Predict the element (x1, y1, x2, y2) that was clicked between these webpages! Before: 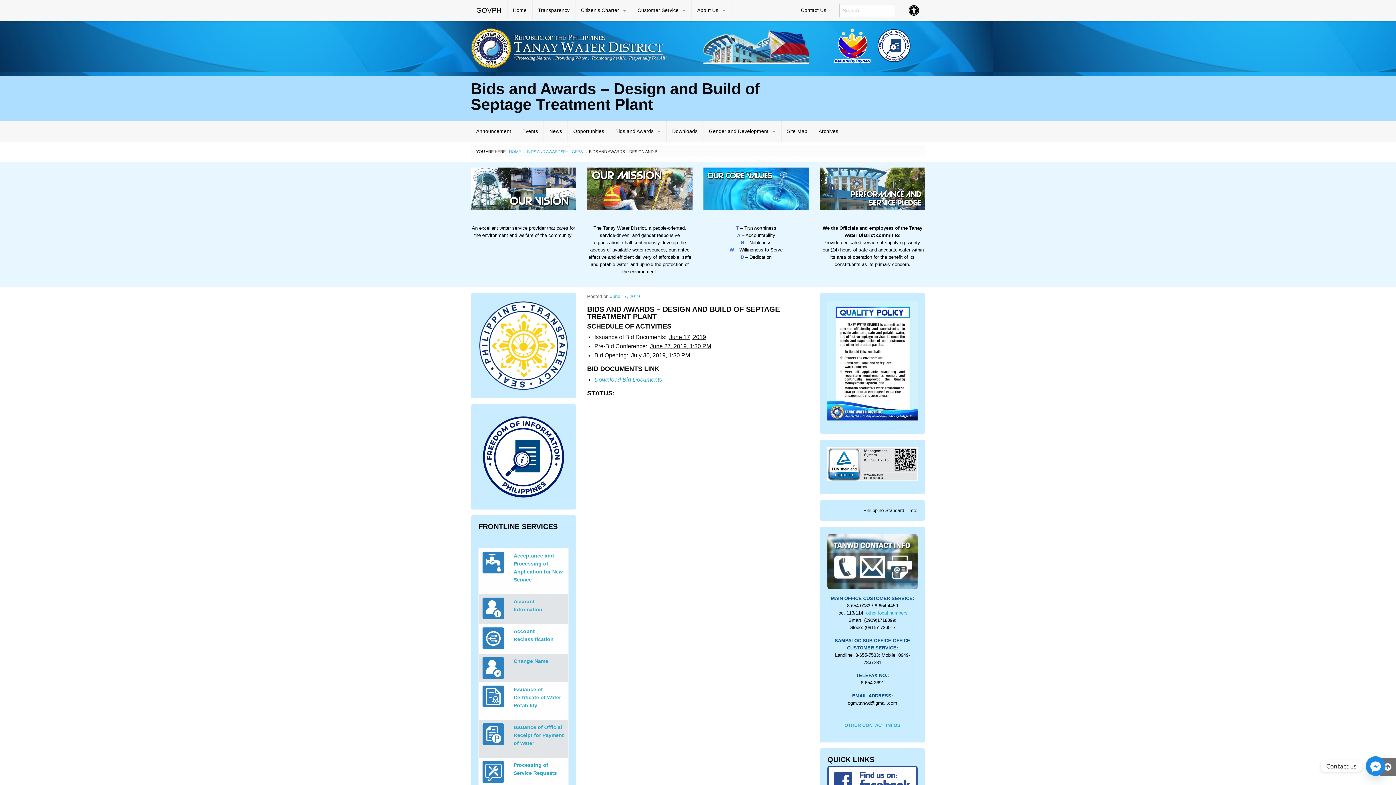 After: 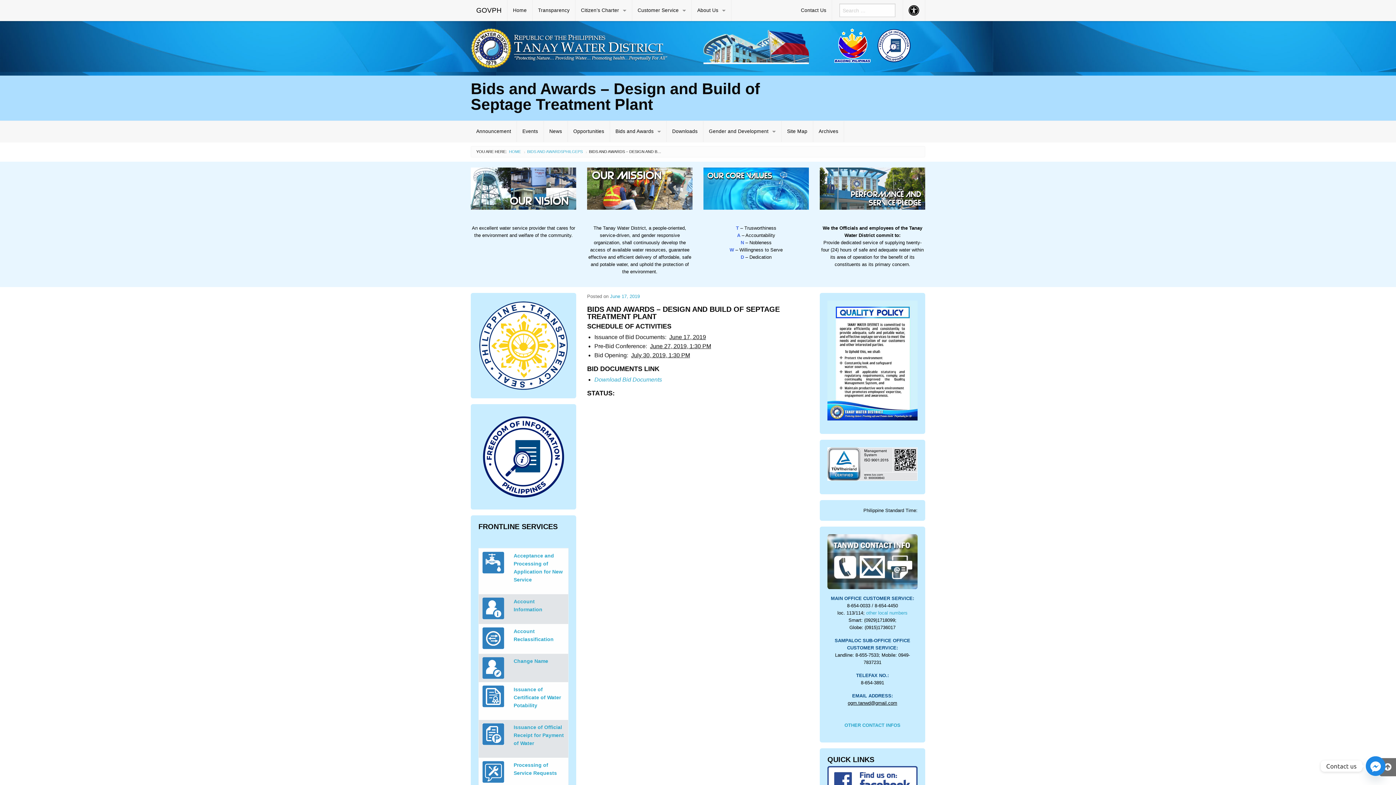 Action: bbox: (482, 597, 506, 619)